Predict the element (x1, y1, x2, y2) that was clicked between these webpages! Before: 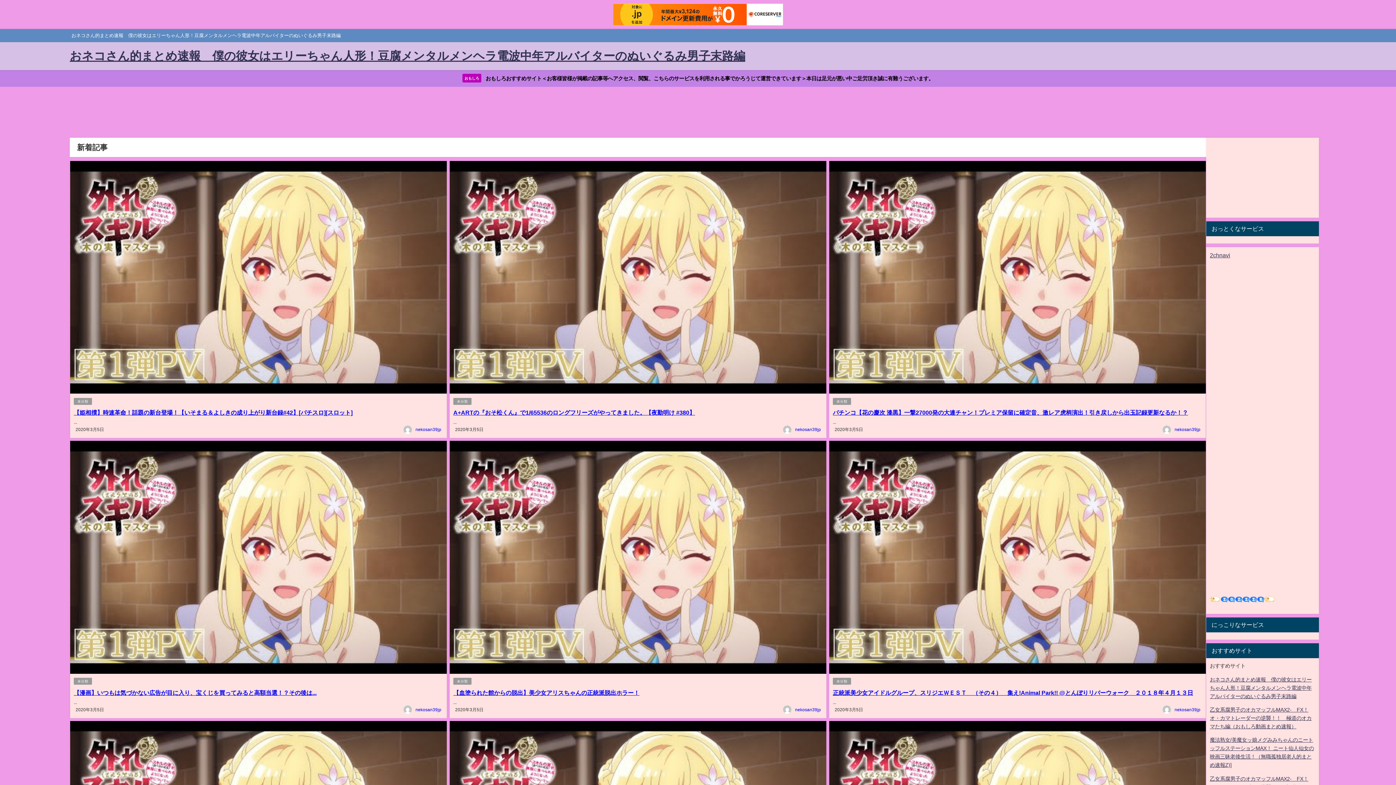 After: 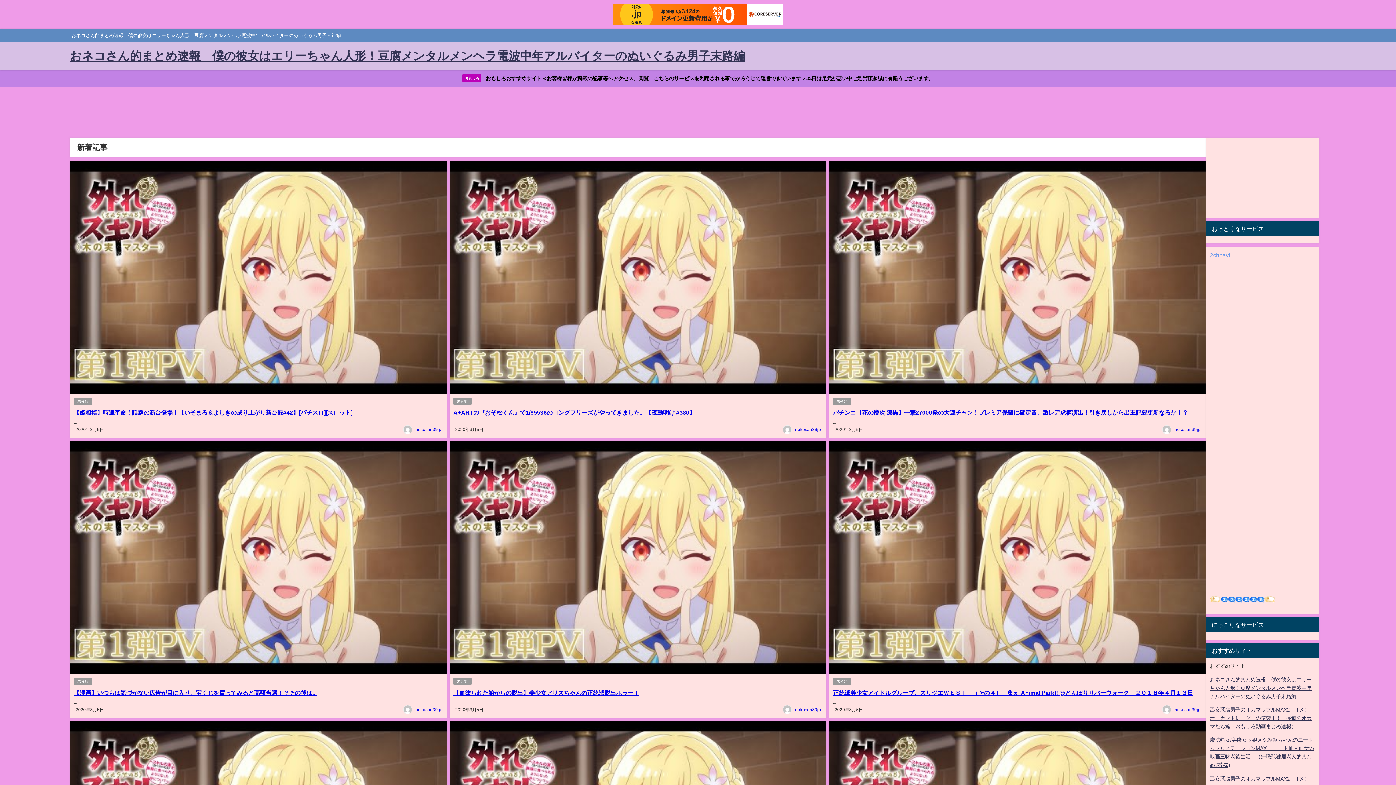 Action: bbox: (1210, 252, 1230, 258) label: 2chnavi